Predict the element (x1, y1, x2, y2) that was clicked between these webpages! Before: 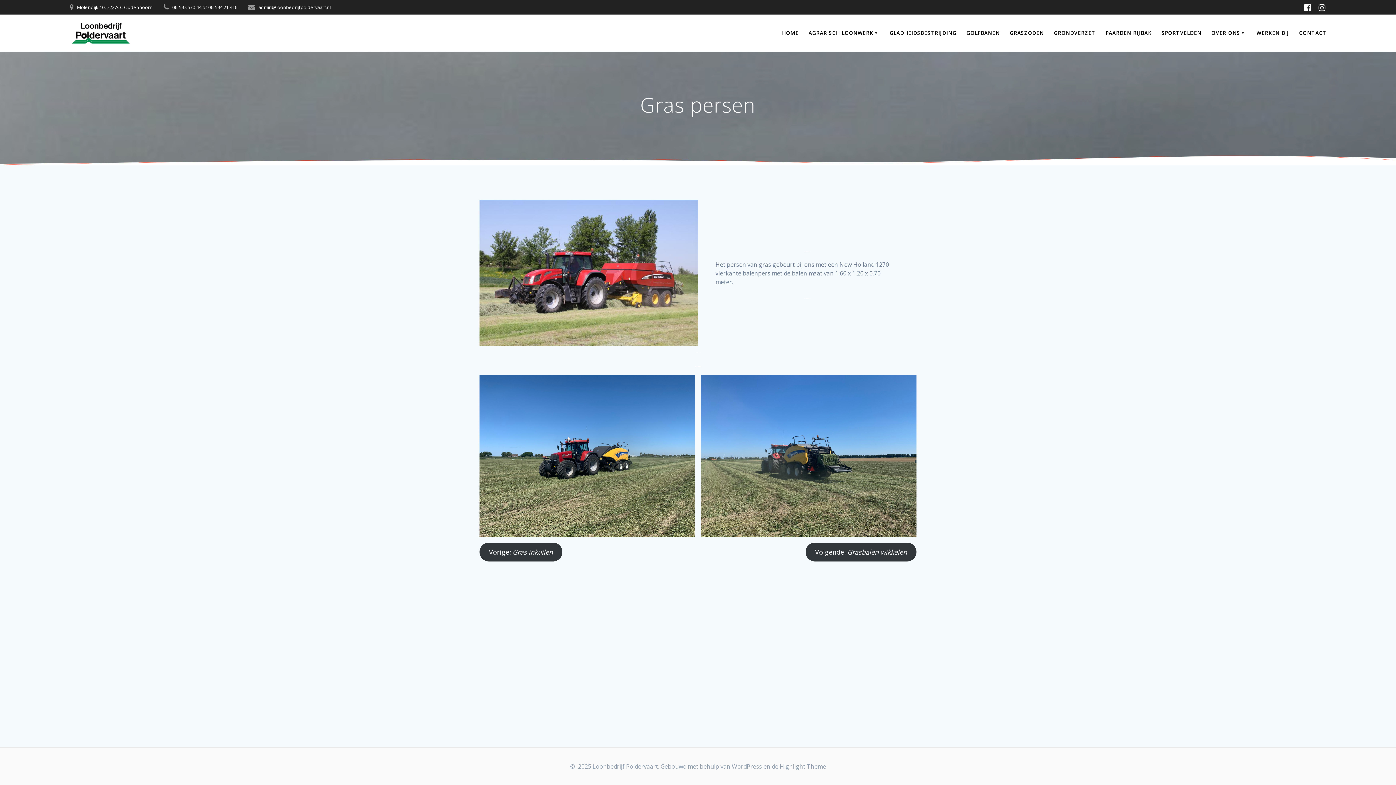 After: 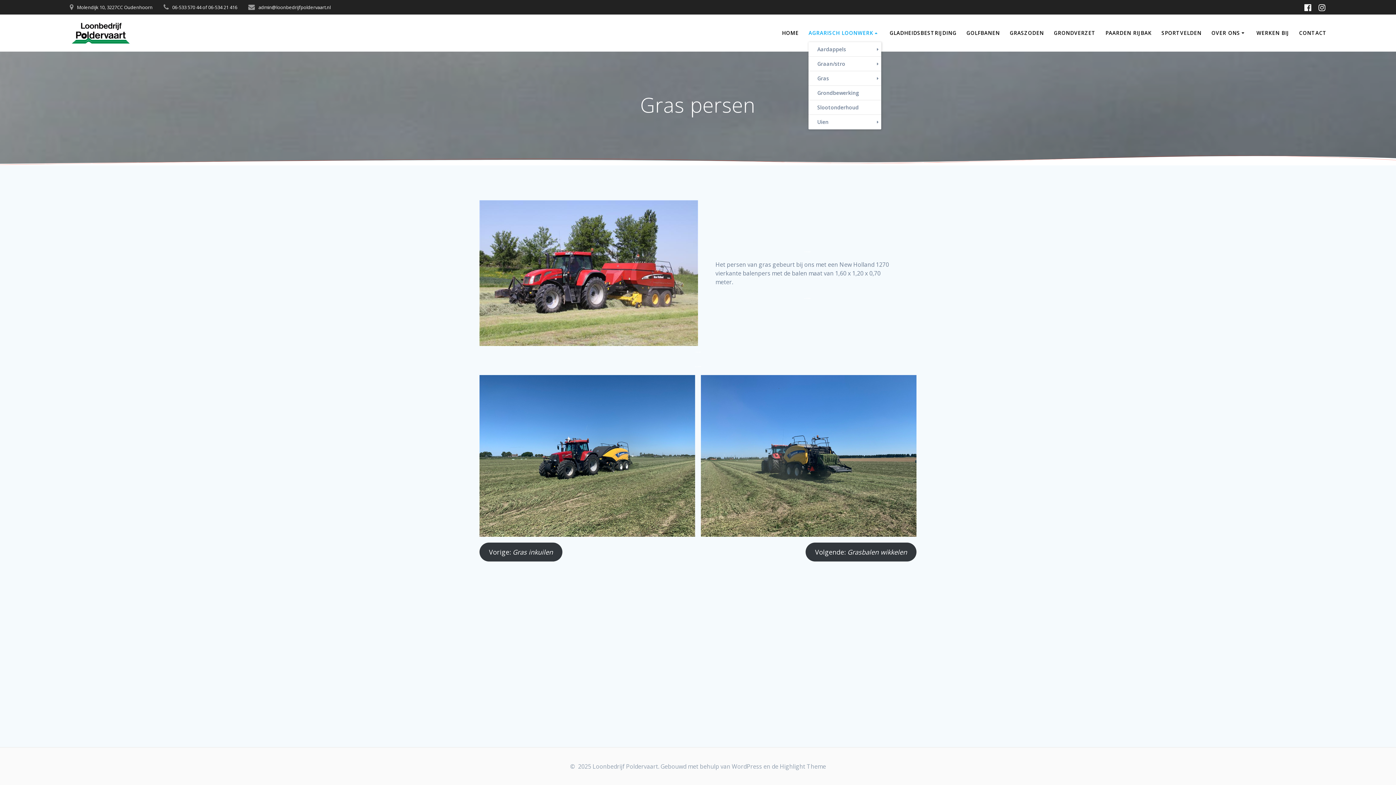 Action: label: AGRARISCH LOONWERK bbox: (808, 29, 879, 37)